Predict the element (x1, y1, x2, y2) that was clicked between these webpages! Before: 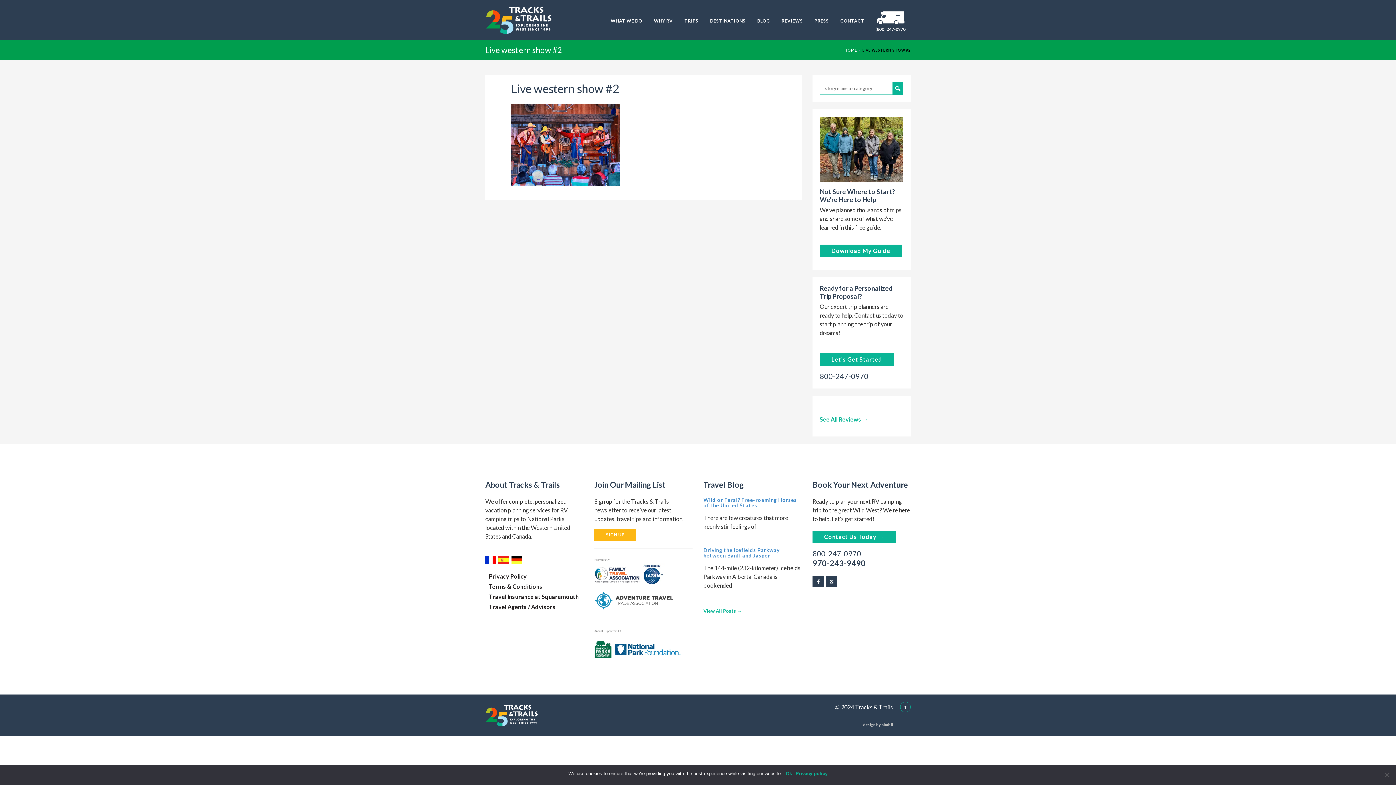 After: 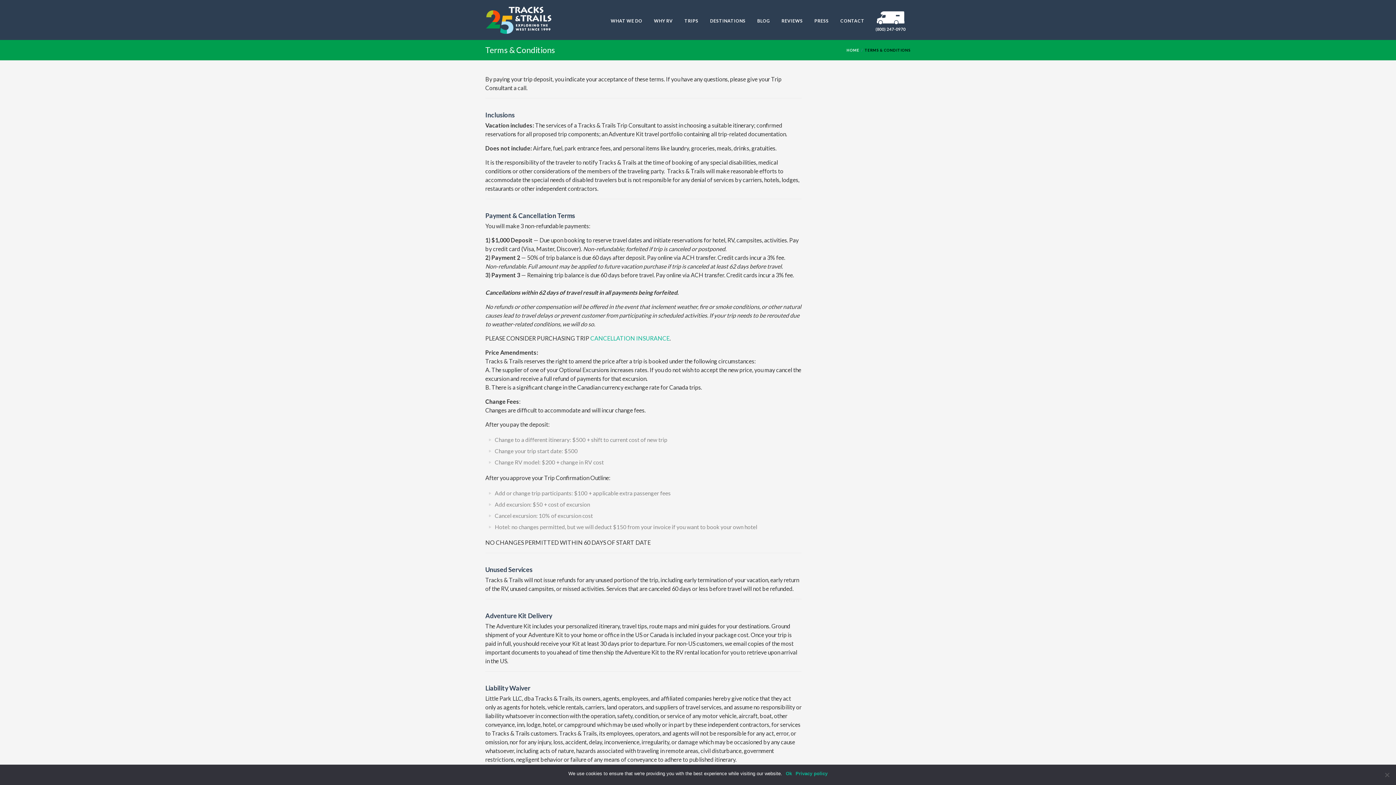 Action: label: Terms & Conditions bbox: (489, 583, 542, 590)